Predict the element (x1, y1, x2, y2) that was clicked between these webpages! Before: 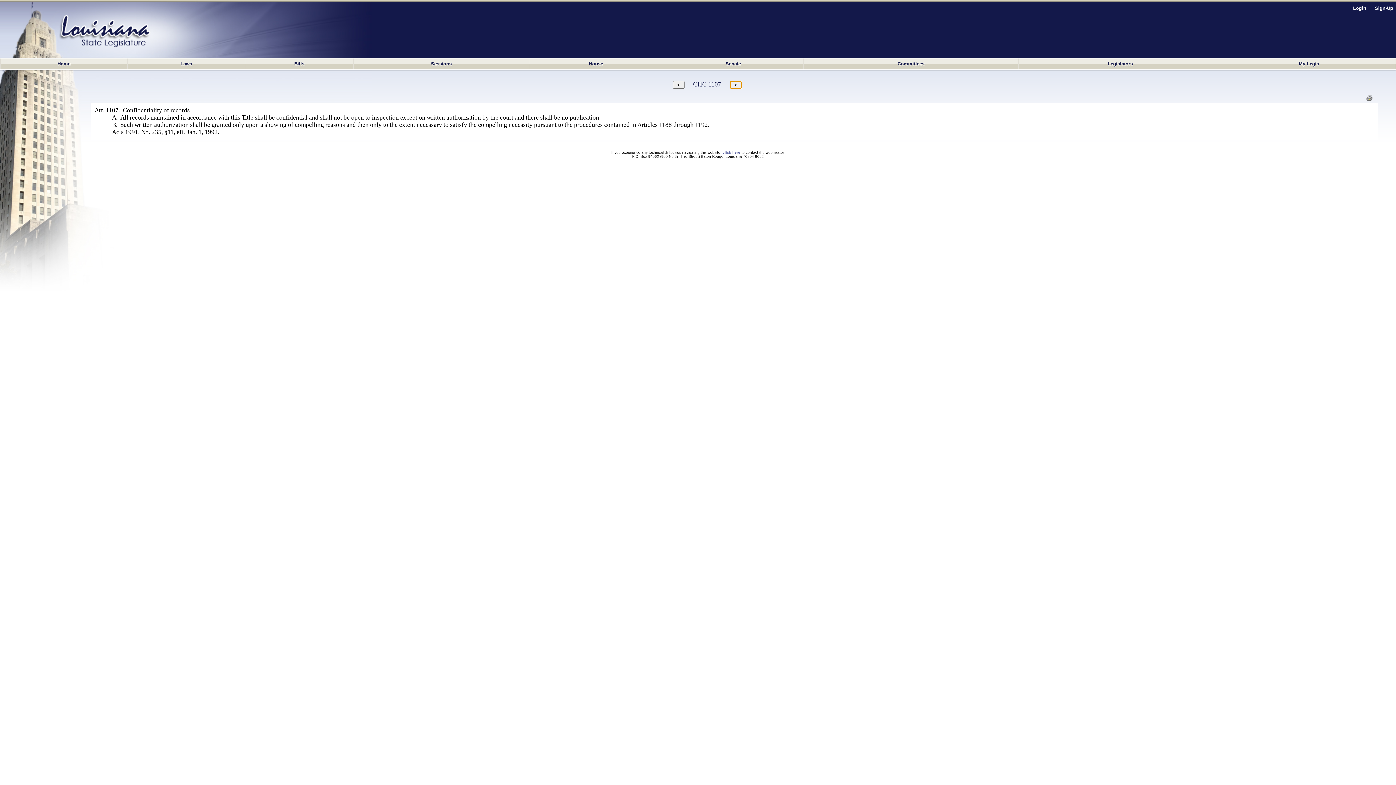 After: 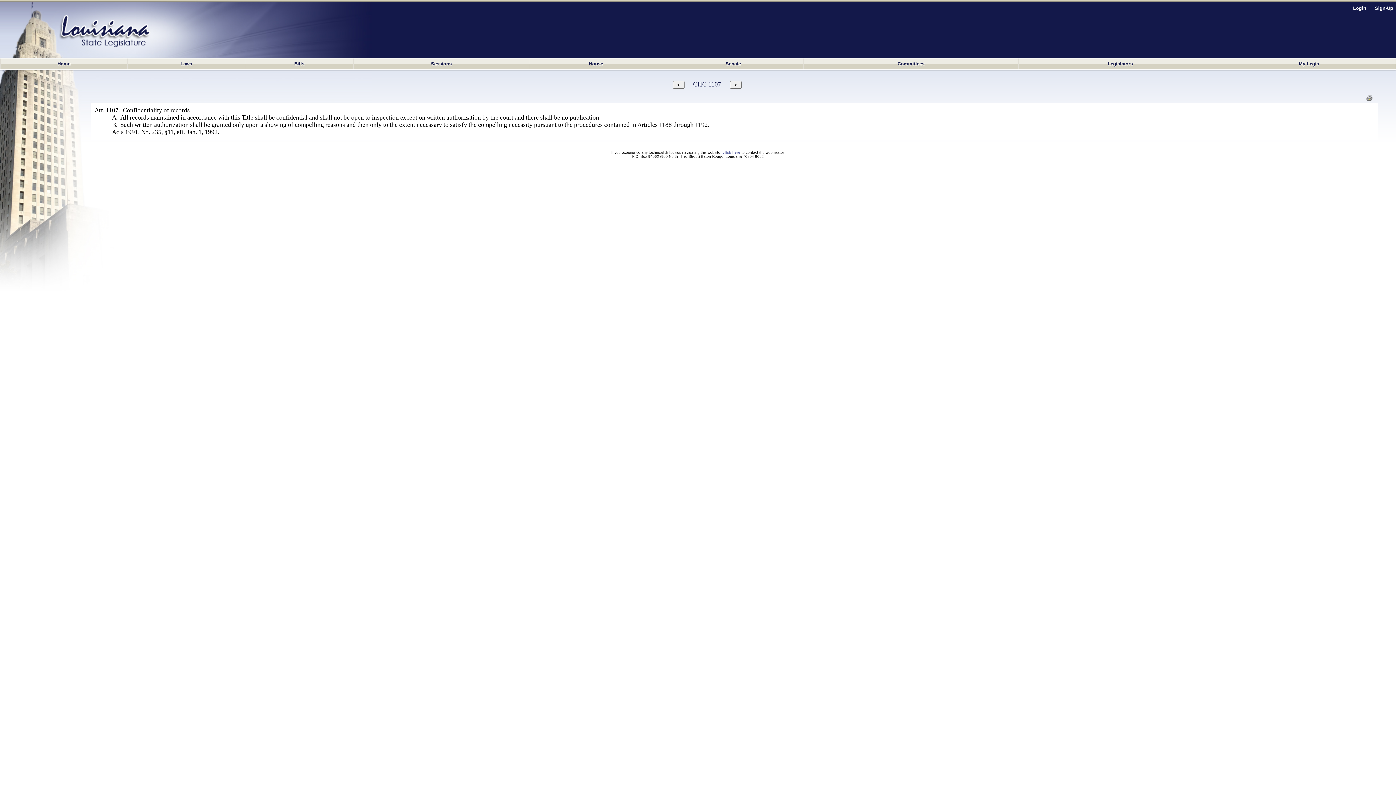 Action: bbox: (1365, 97, 1373, 103)